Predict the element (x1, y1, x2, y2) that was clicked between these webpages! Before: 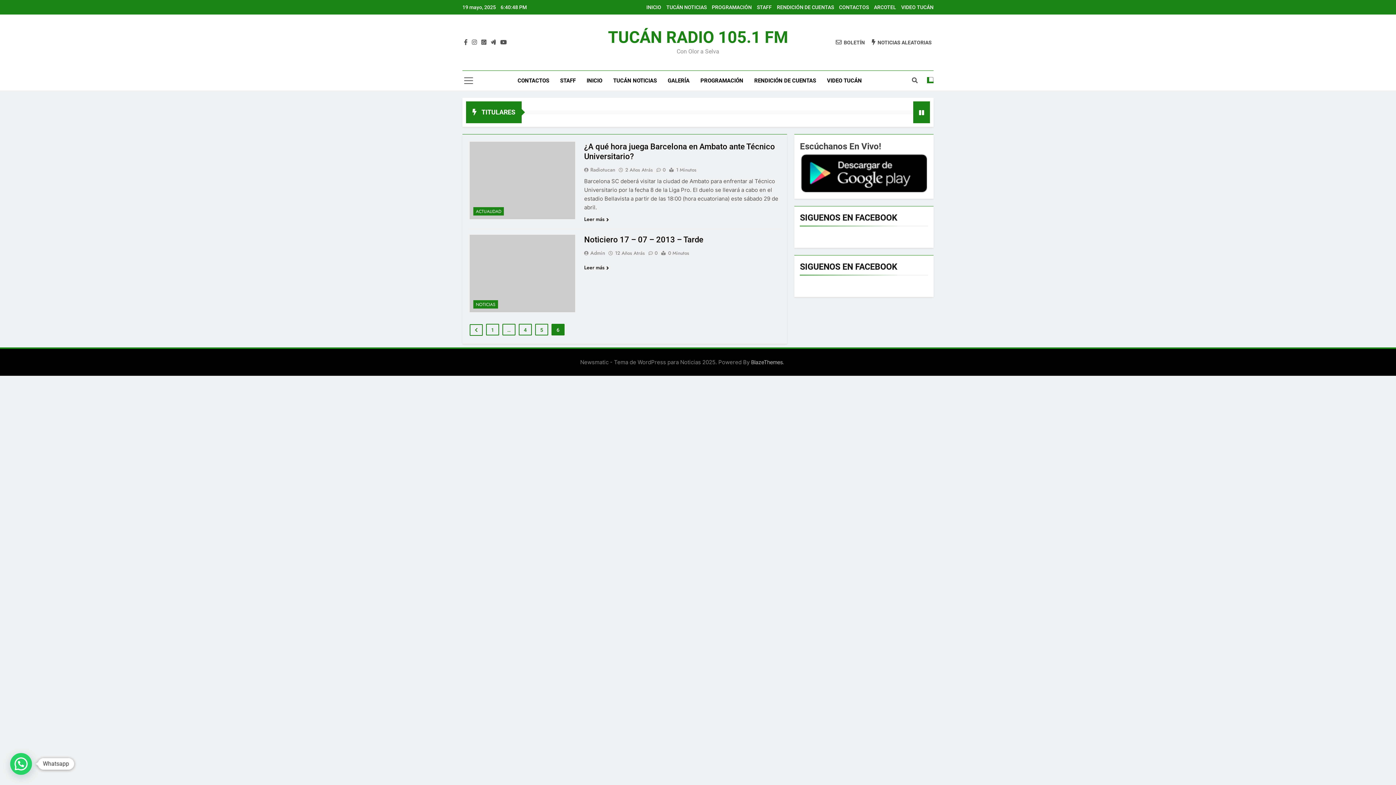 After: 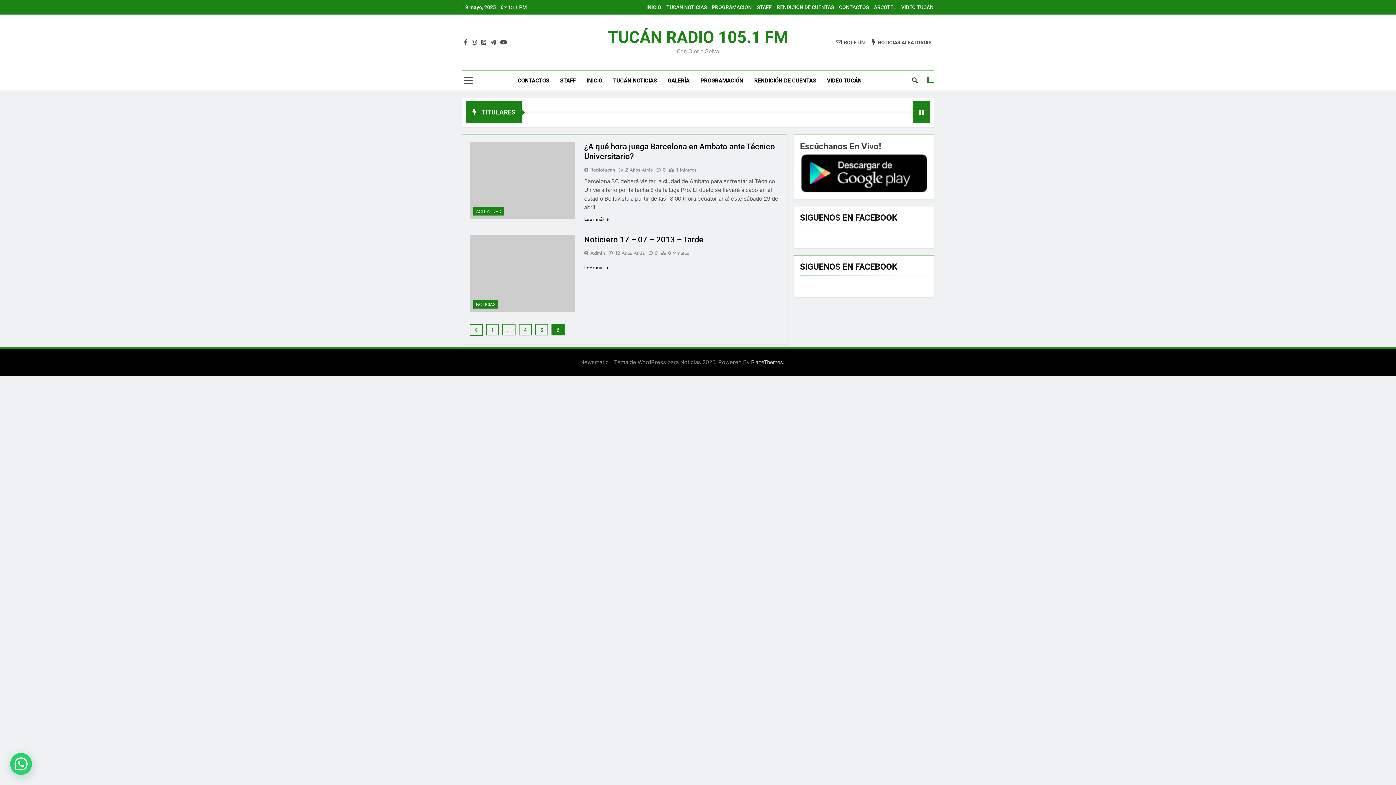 Action: bbox: (800, 185, 928, 192)